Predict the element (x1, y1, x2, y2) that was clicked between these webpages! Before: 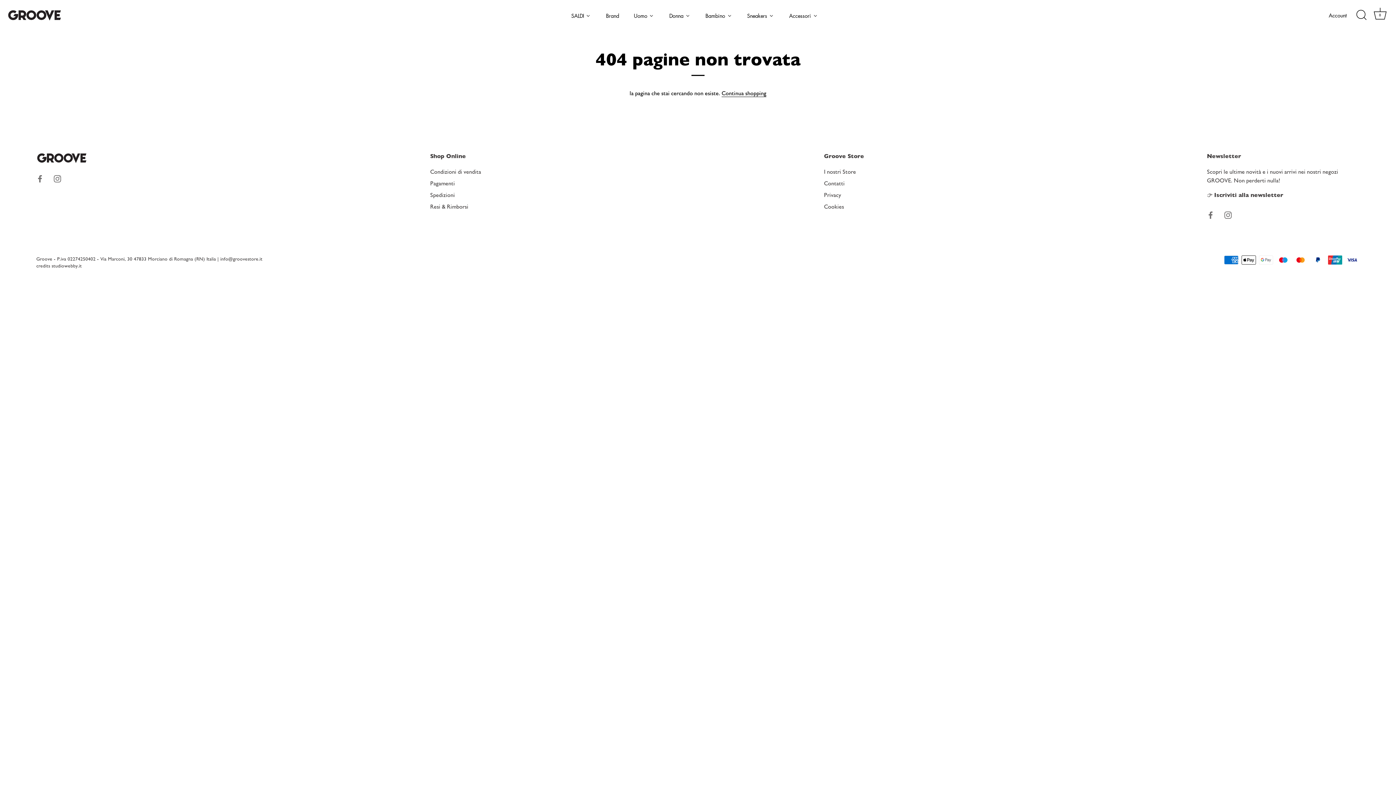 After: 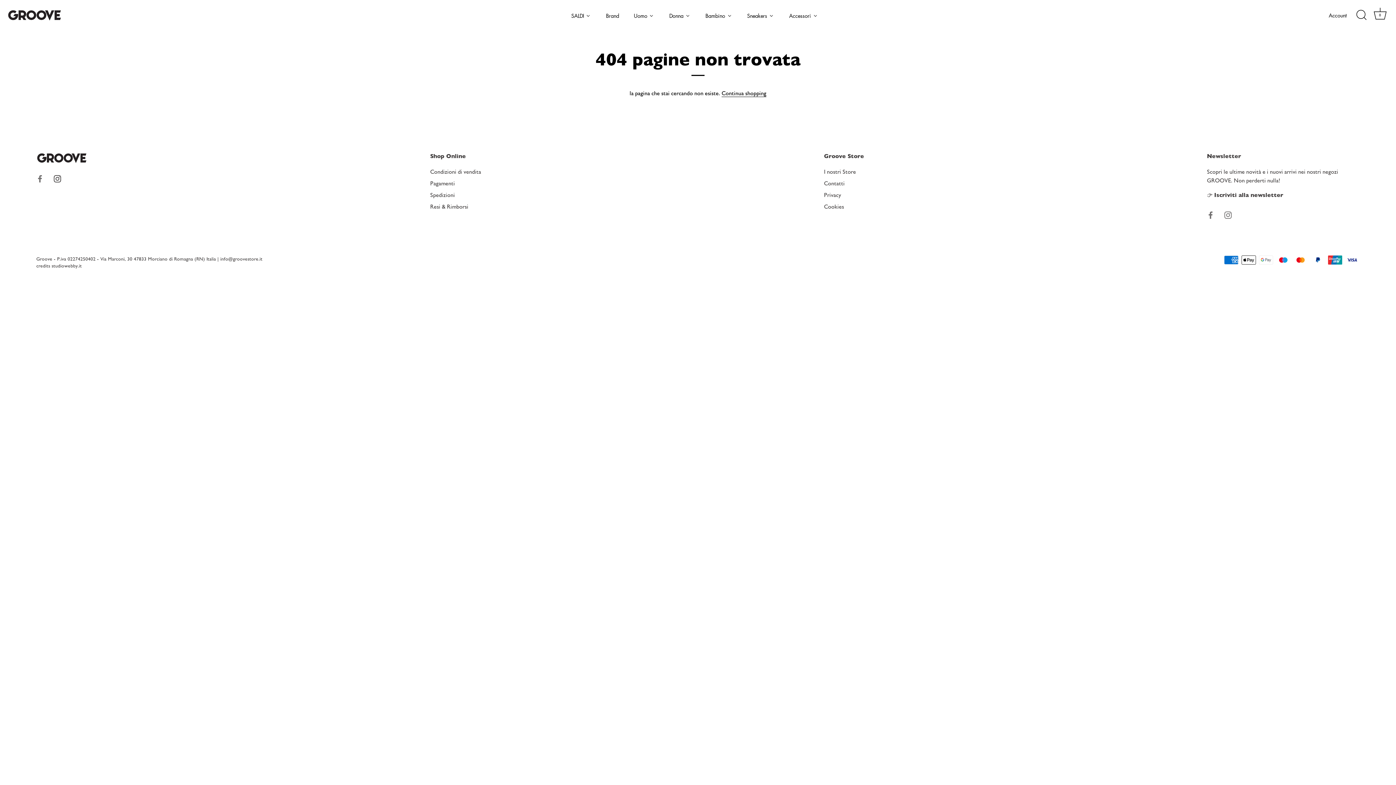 Action: label: Instagram bbox: (53, 174, 61, 181)